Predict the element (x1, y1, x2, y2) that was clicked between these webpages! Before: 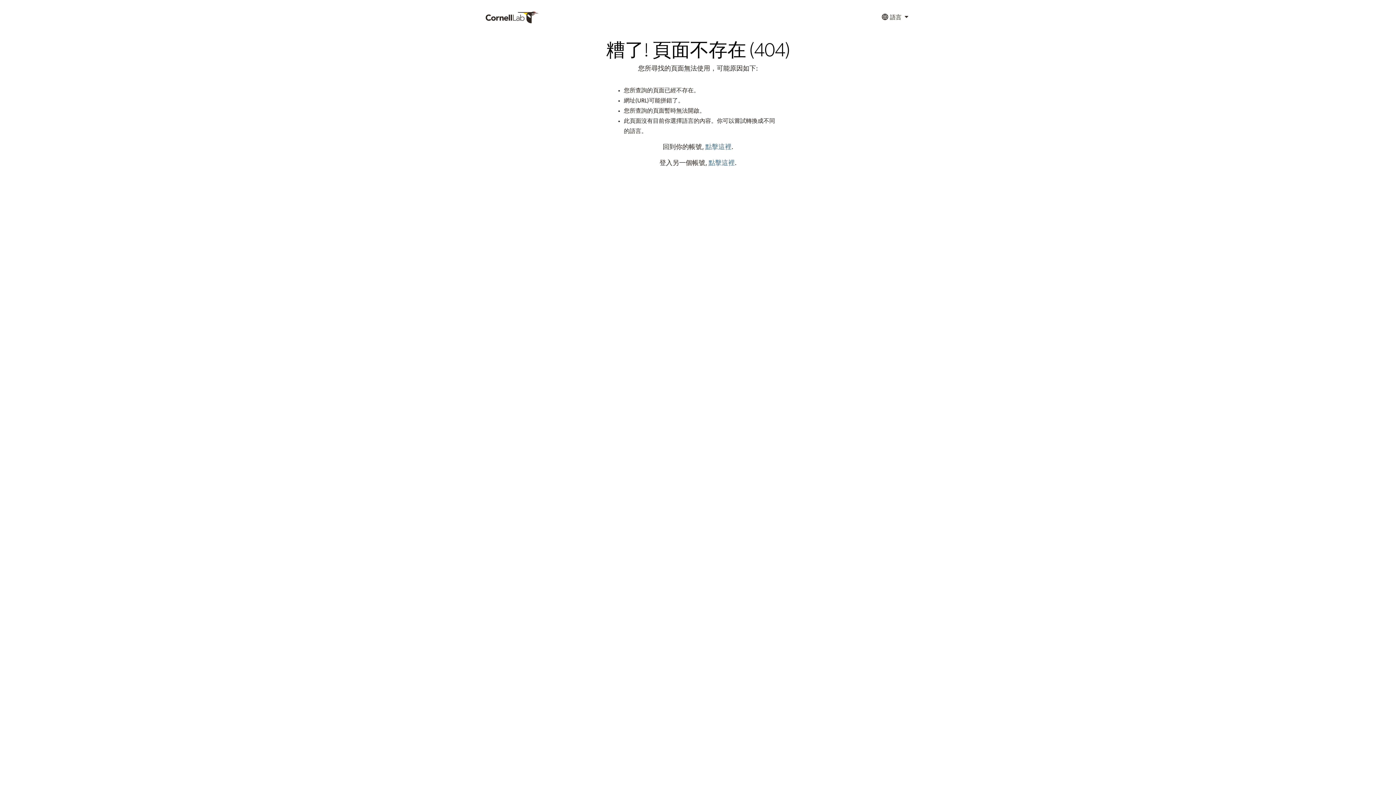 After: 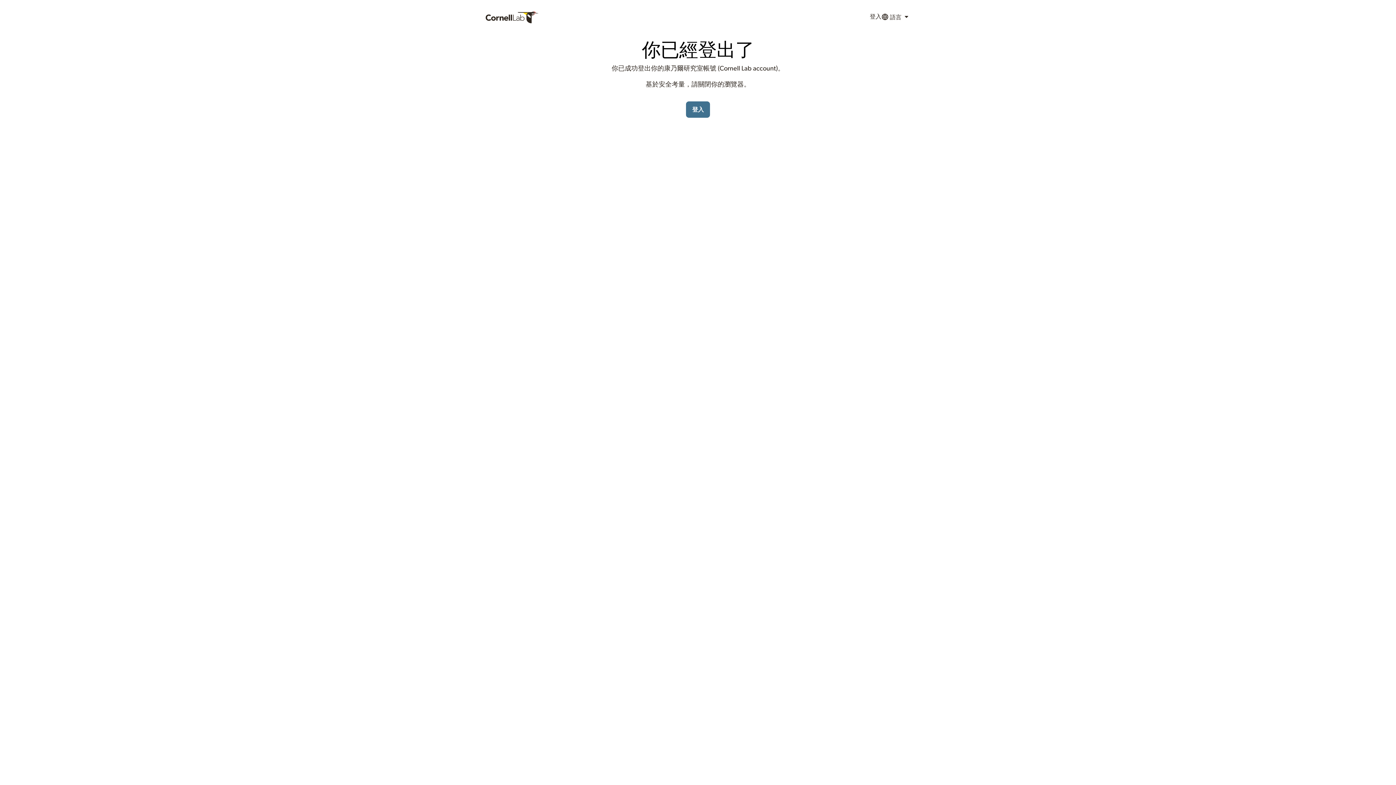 Action: label: 點擊這裡 bbox: (708, 160, 734, 166)